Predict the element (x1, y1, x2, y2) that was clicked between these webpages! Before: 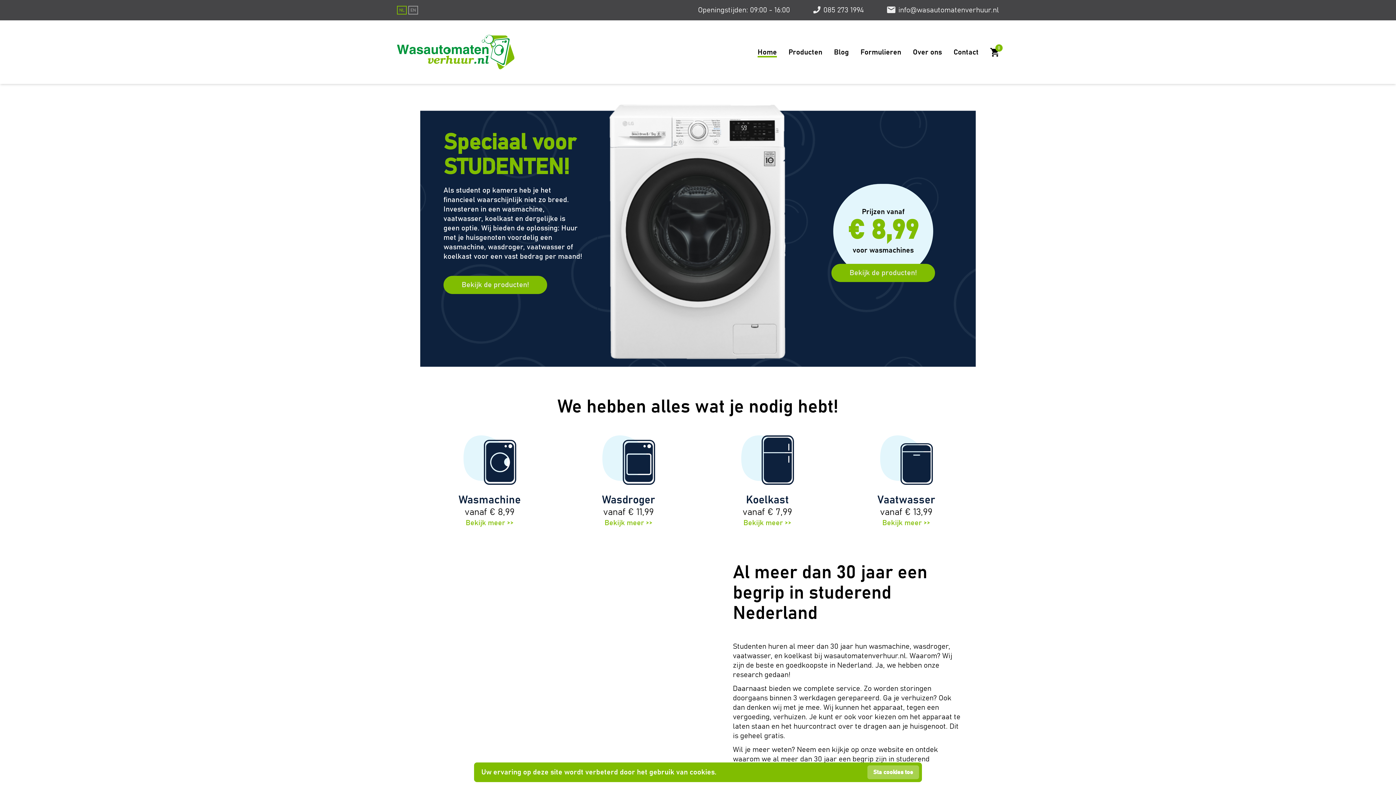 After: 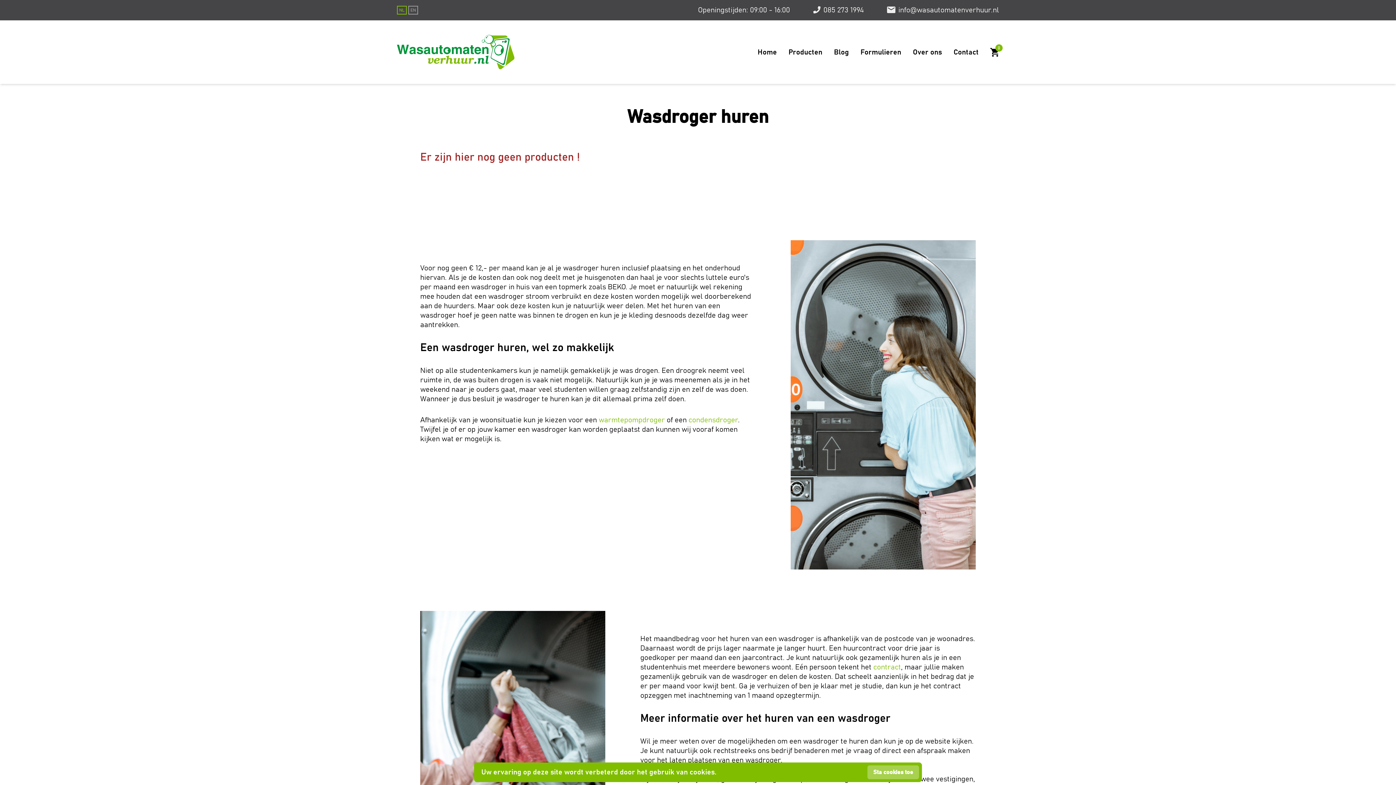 Action: label: Bekijk meer >> bbox: (604, 519, 652, 526)